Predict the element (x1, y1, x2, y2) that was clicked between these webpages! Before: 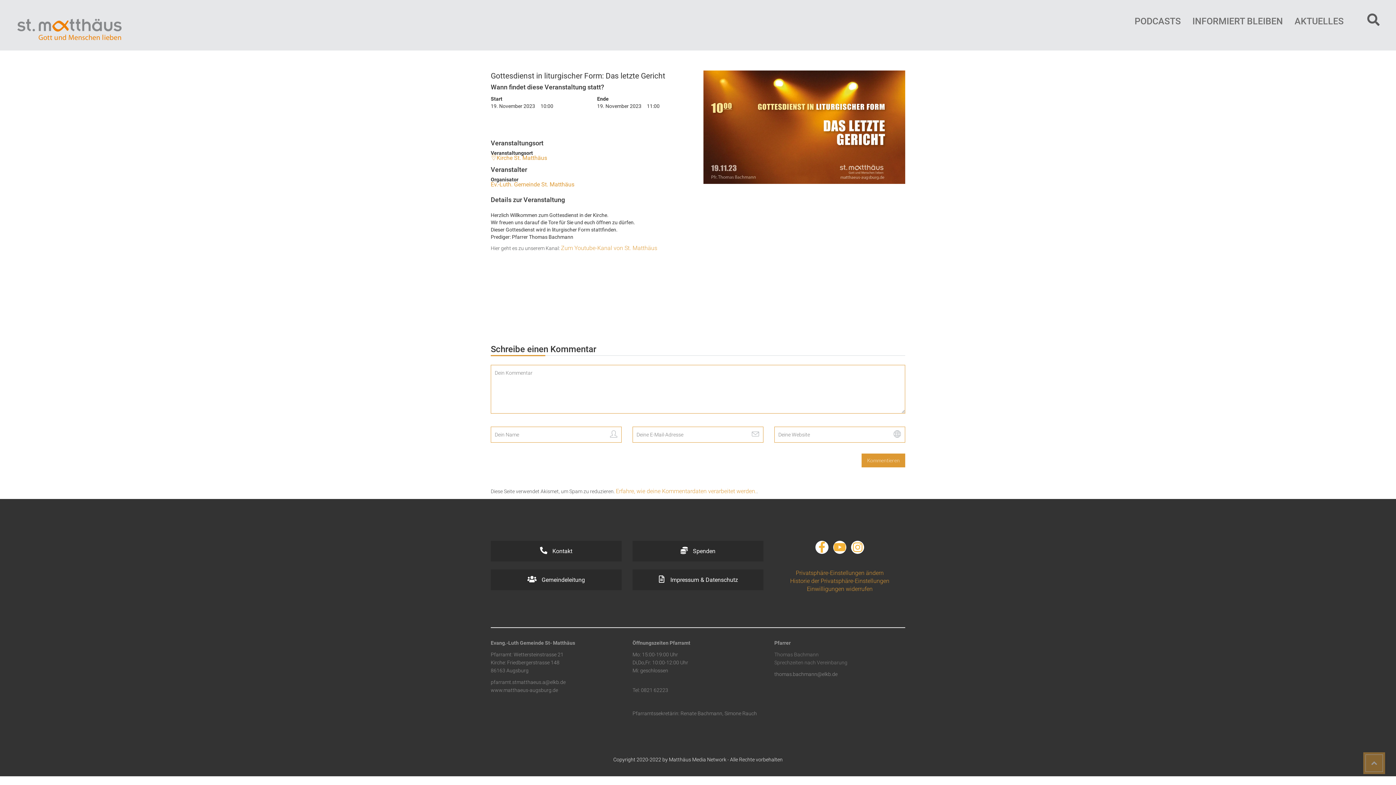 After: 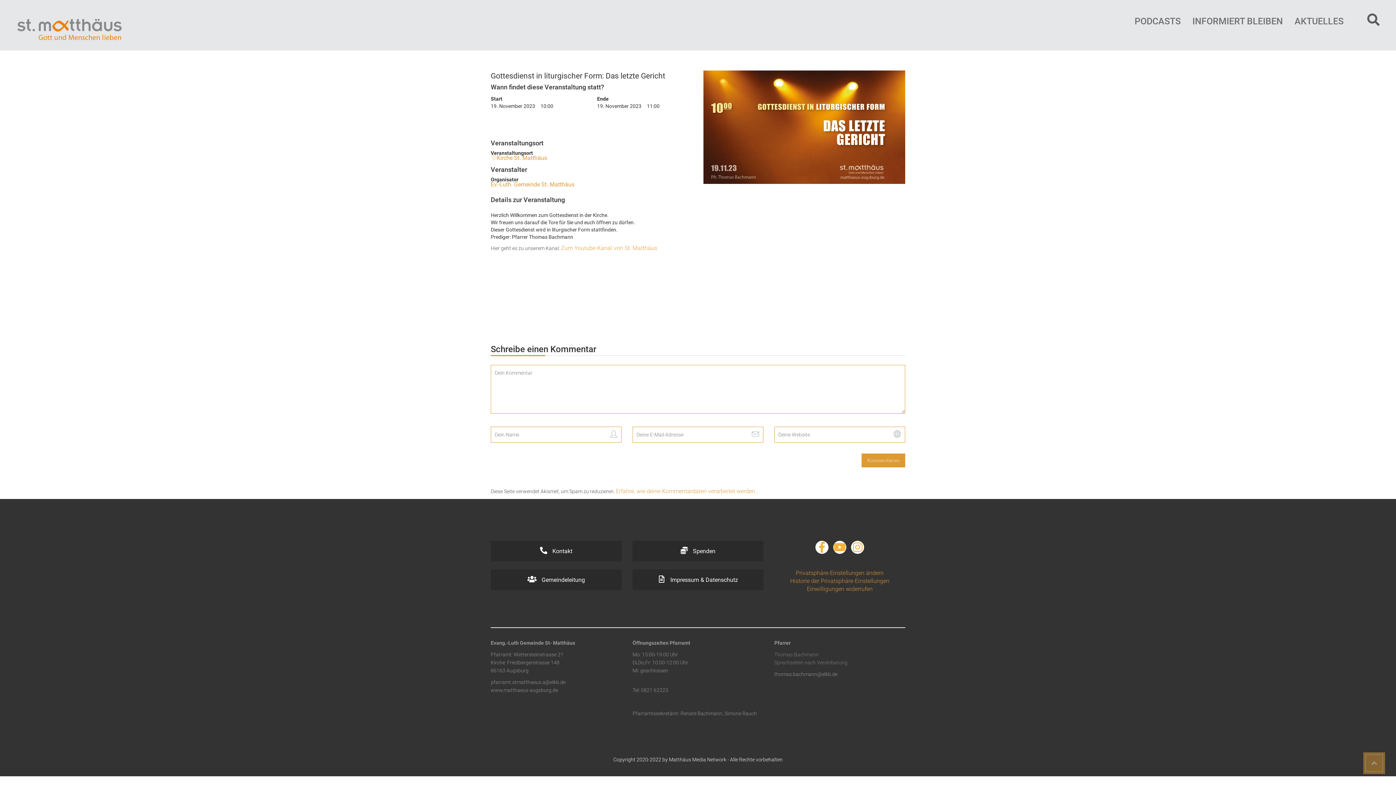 Action: bbox: (807, 585, 872, 592) label: Einwilligungen widerrufen